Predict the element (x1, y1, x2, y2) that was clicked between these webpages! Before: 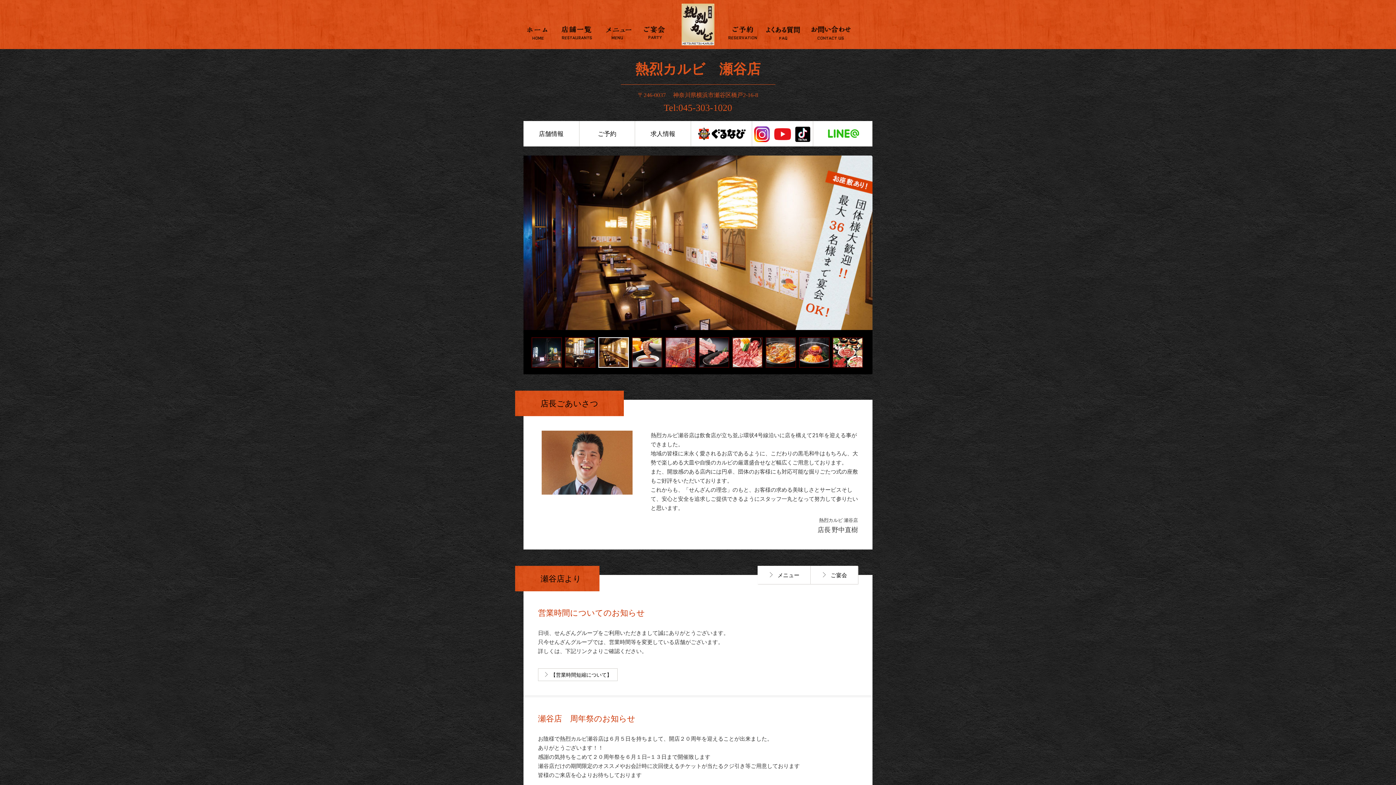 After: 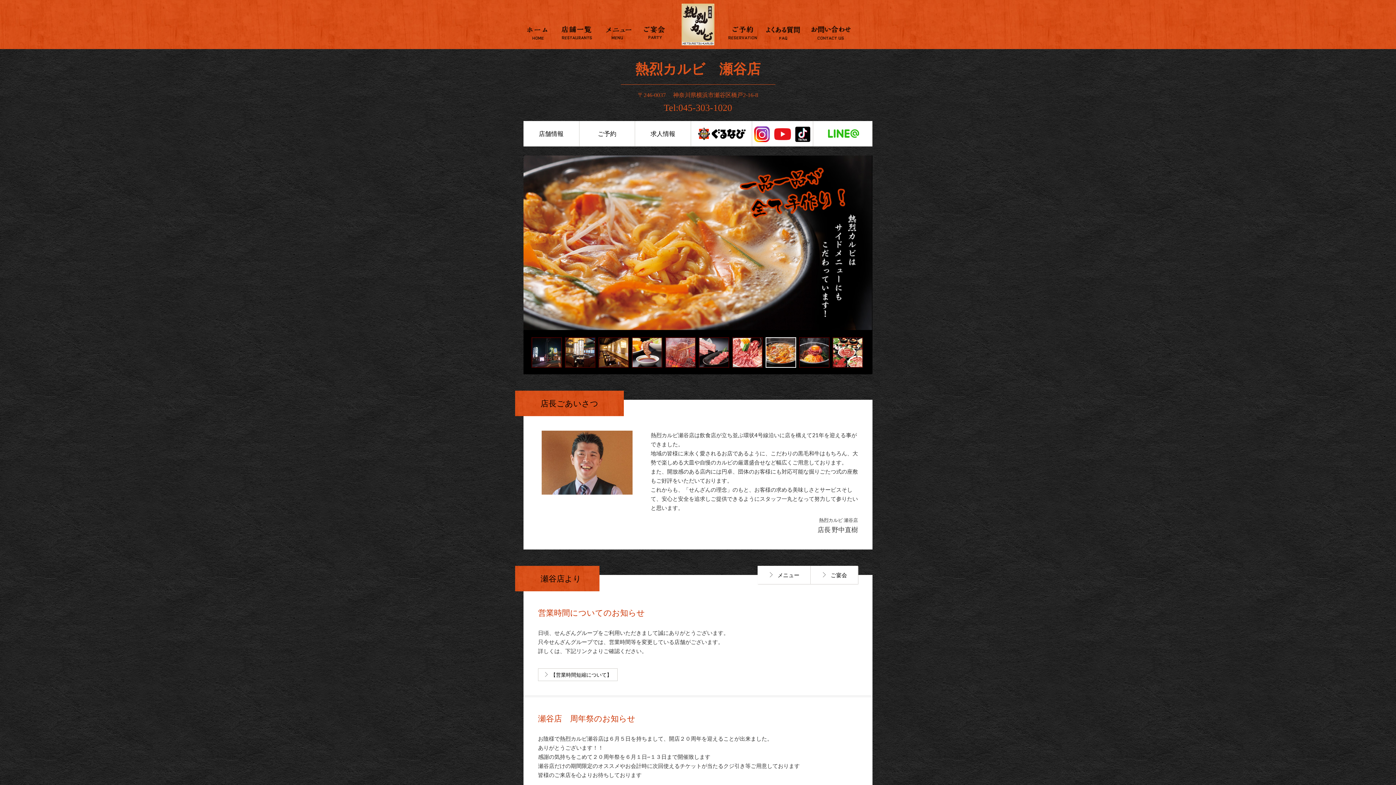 Action: bbox: (807, 25, 850, 40)